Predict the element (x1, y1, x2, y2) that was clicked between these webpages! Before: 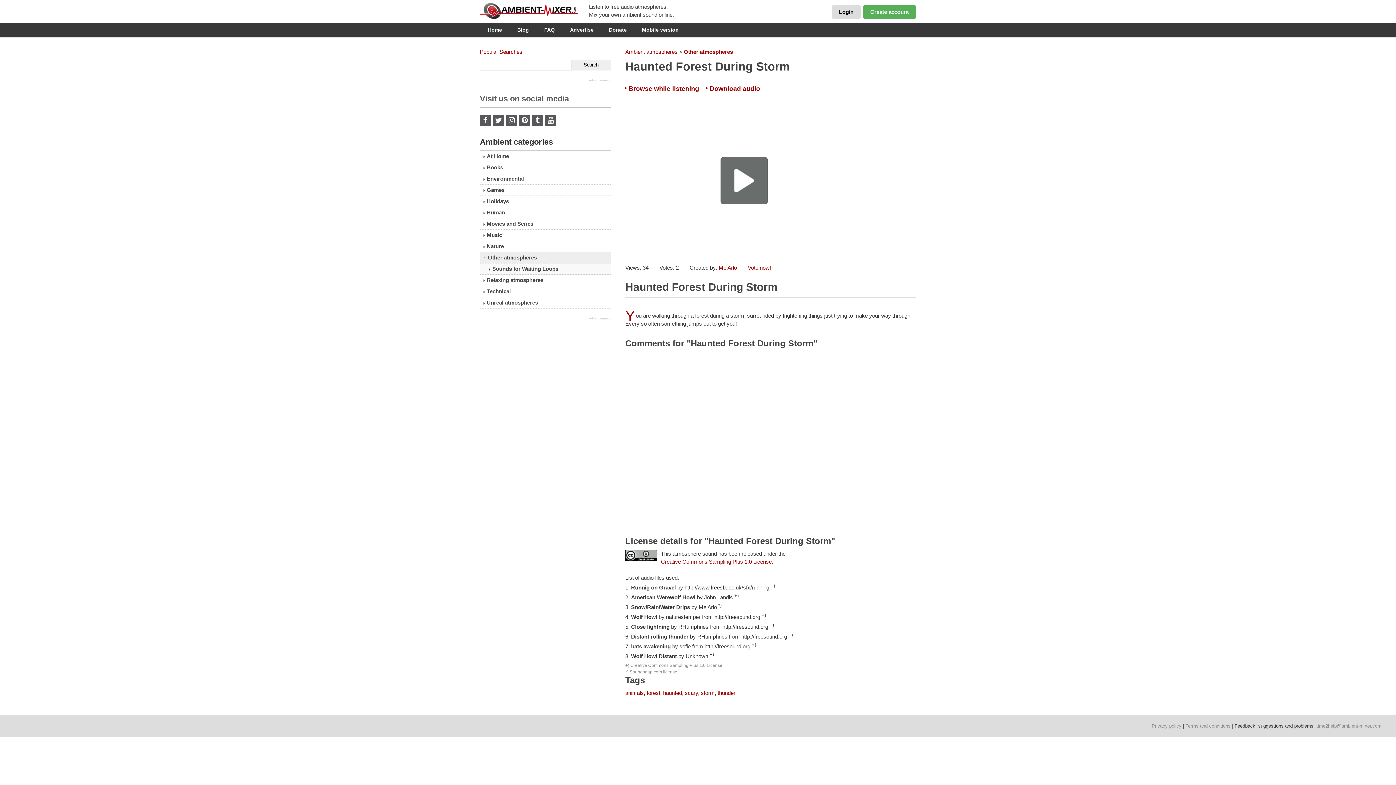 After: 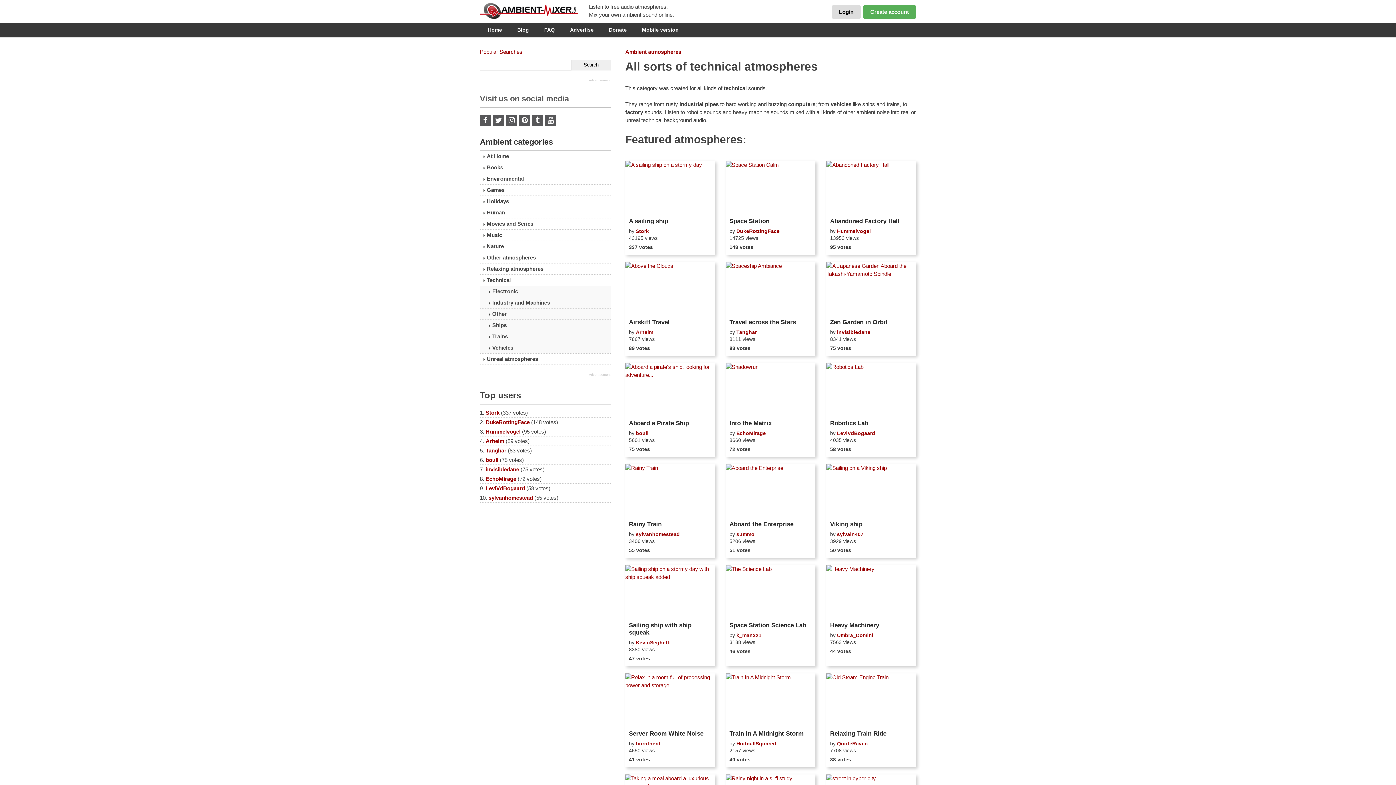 Action: bbox: (480, 286, 610, 297) label: Technical